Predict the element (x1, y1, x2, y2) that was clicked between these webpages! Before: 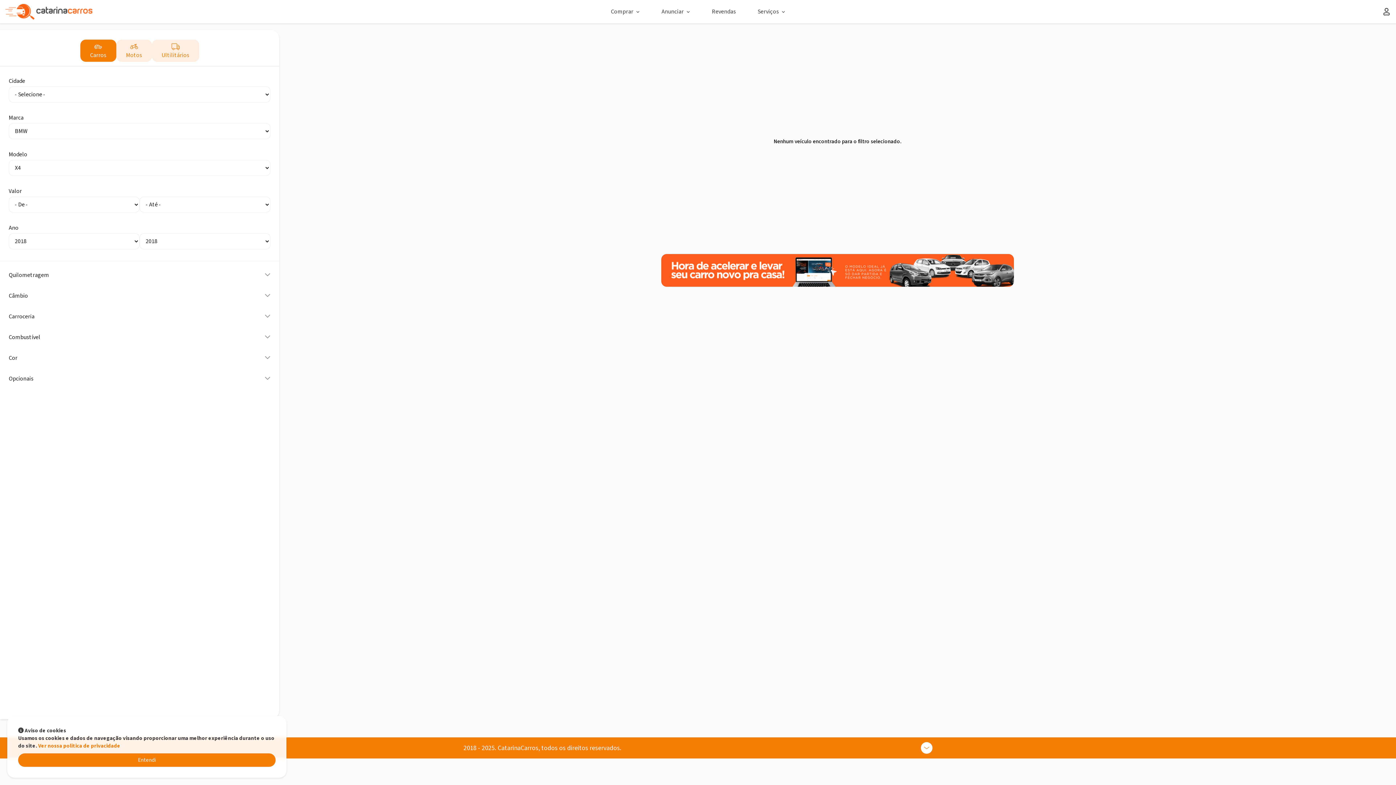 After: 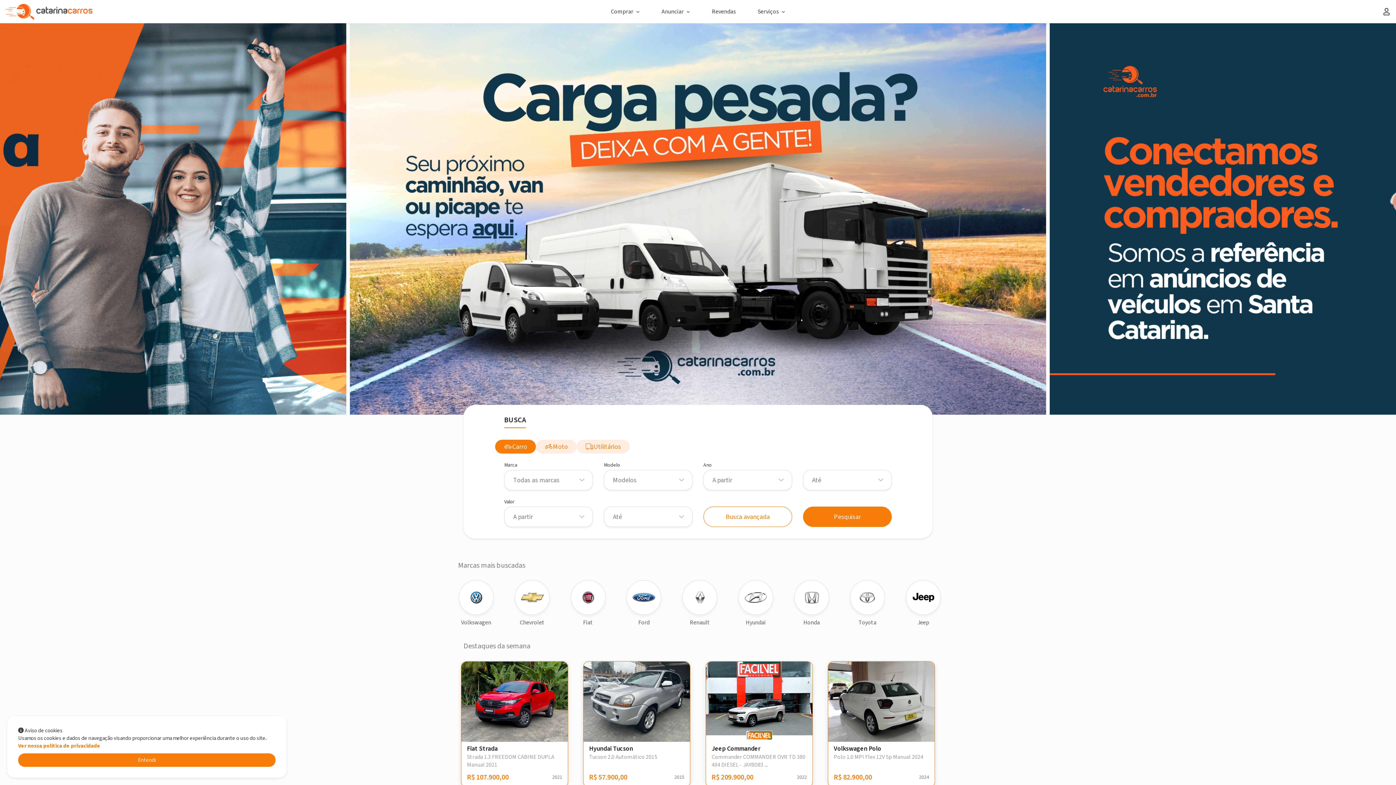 Action: bbox: (5, 3, 92, 19)